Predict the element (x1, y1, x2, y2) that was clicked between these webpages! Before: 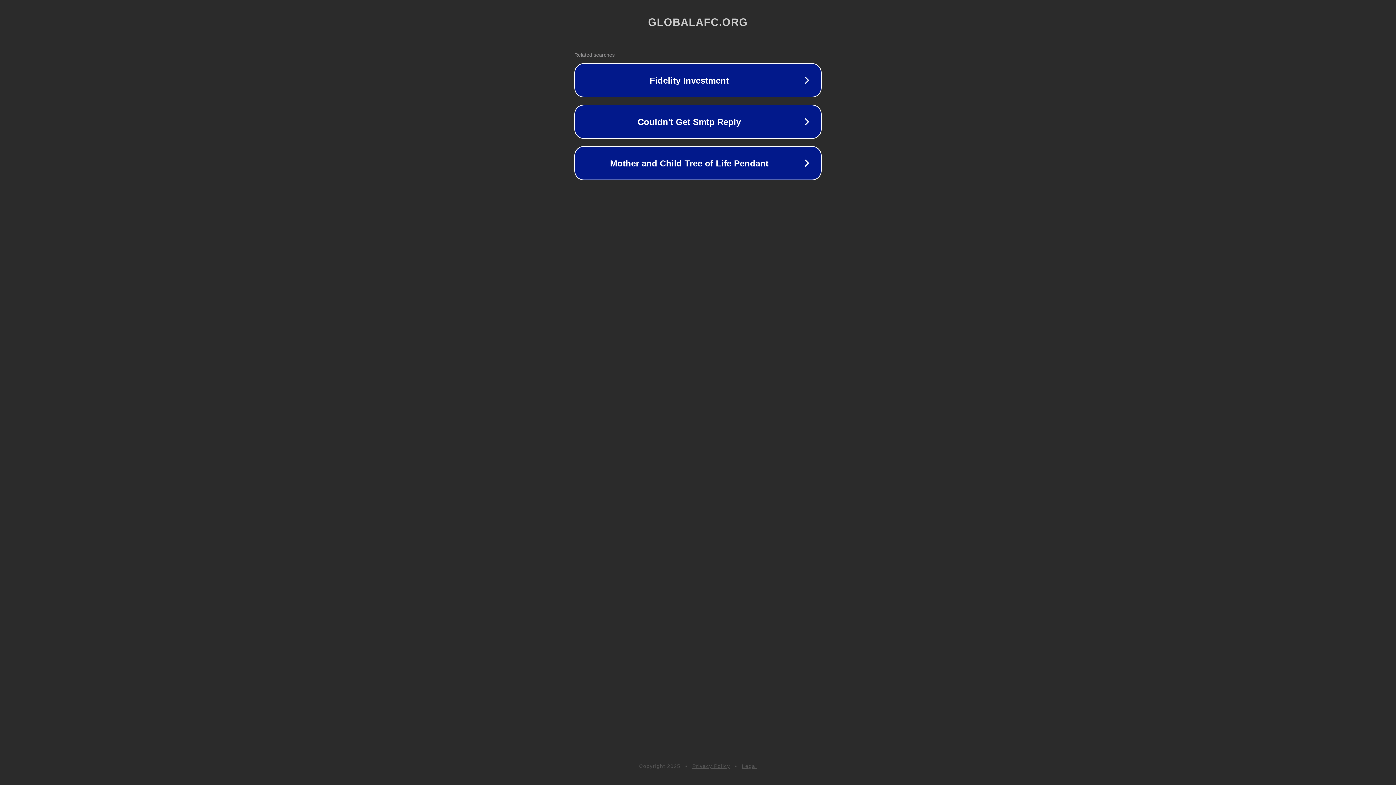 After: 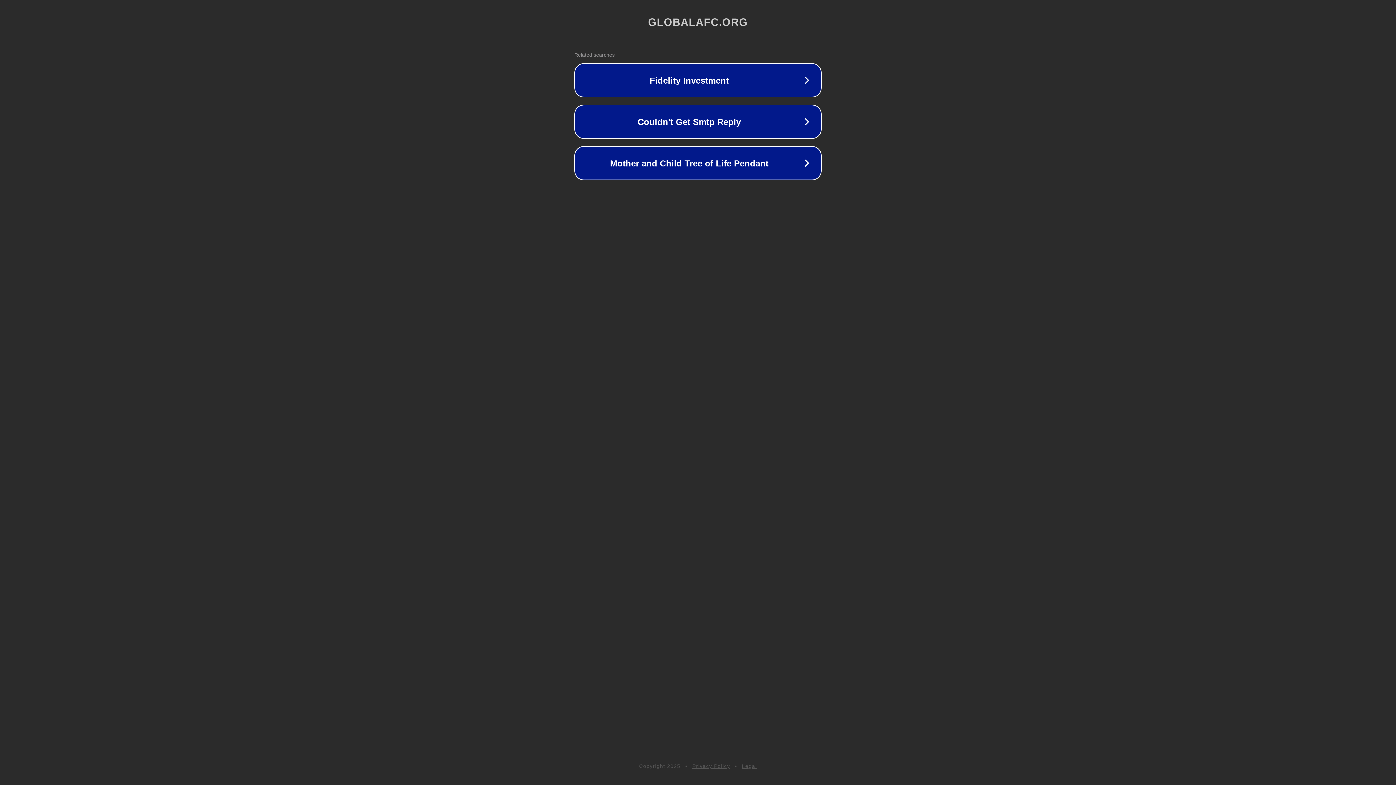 Action: label: Legal bbox: (742, 763, 757, 769)